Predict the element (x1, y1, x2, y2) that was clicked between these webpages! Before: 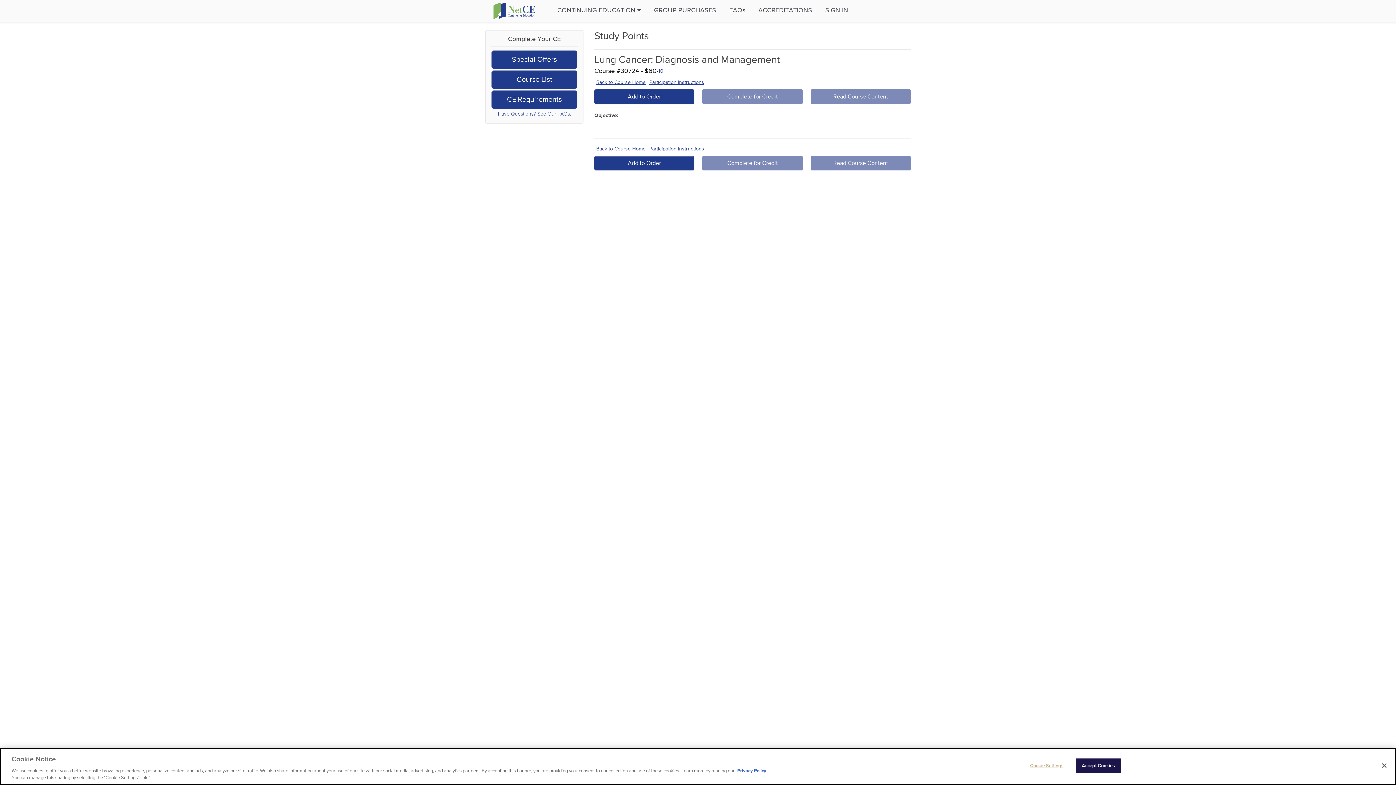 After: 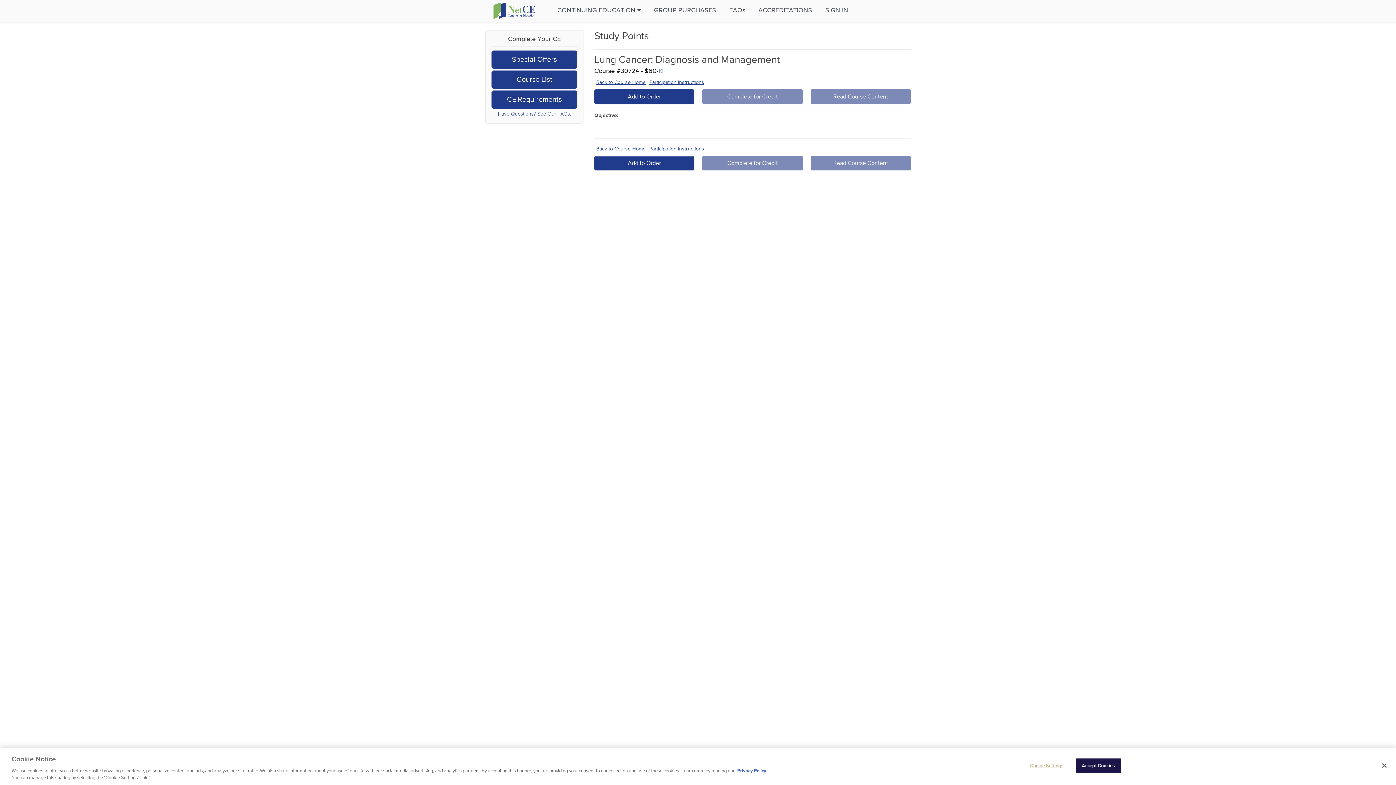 Action: bbox: (658, 68, 663, 74) label: 10